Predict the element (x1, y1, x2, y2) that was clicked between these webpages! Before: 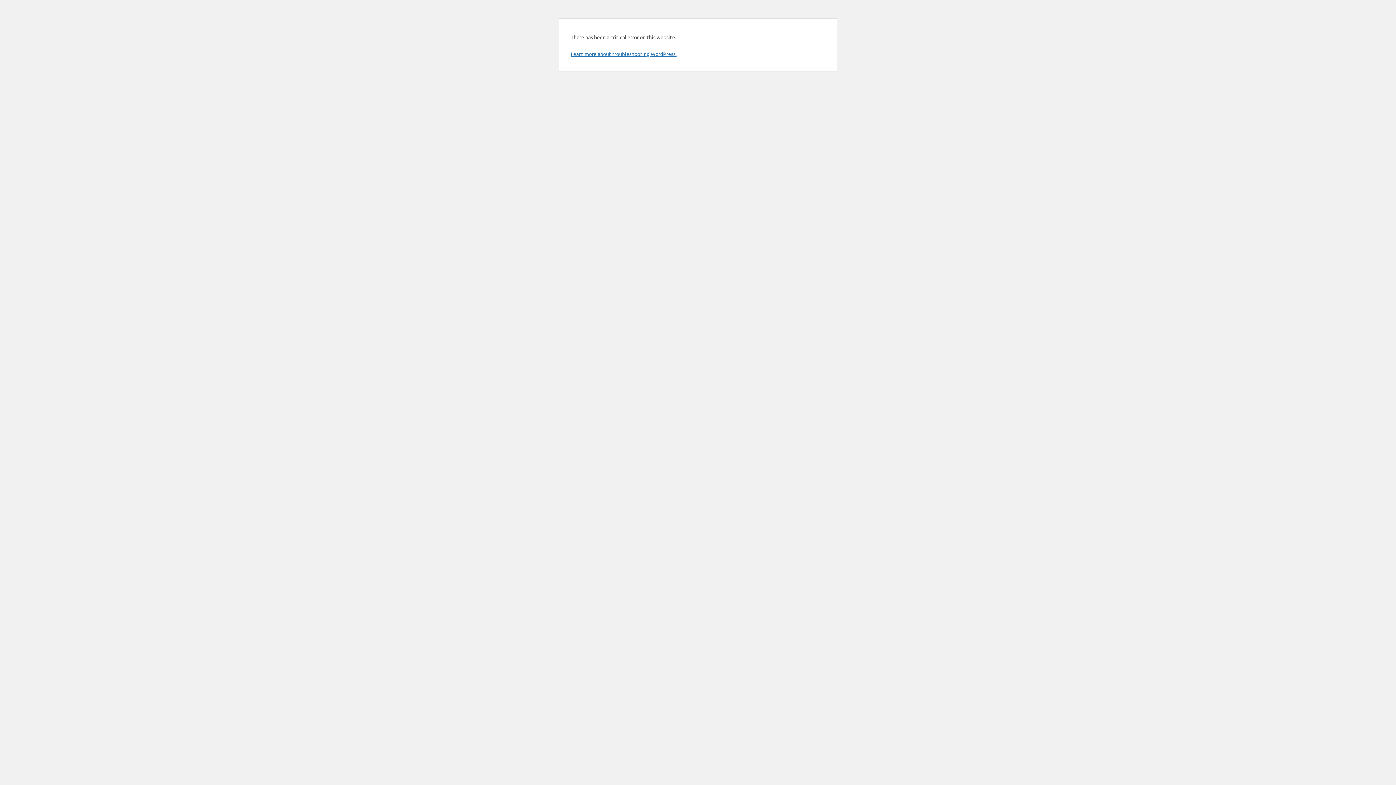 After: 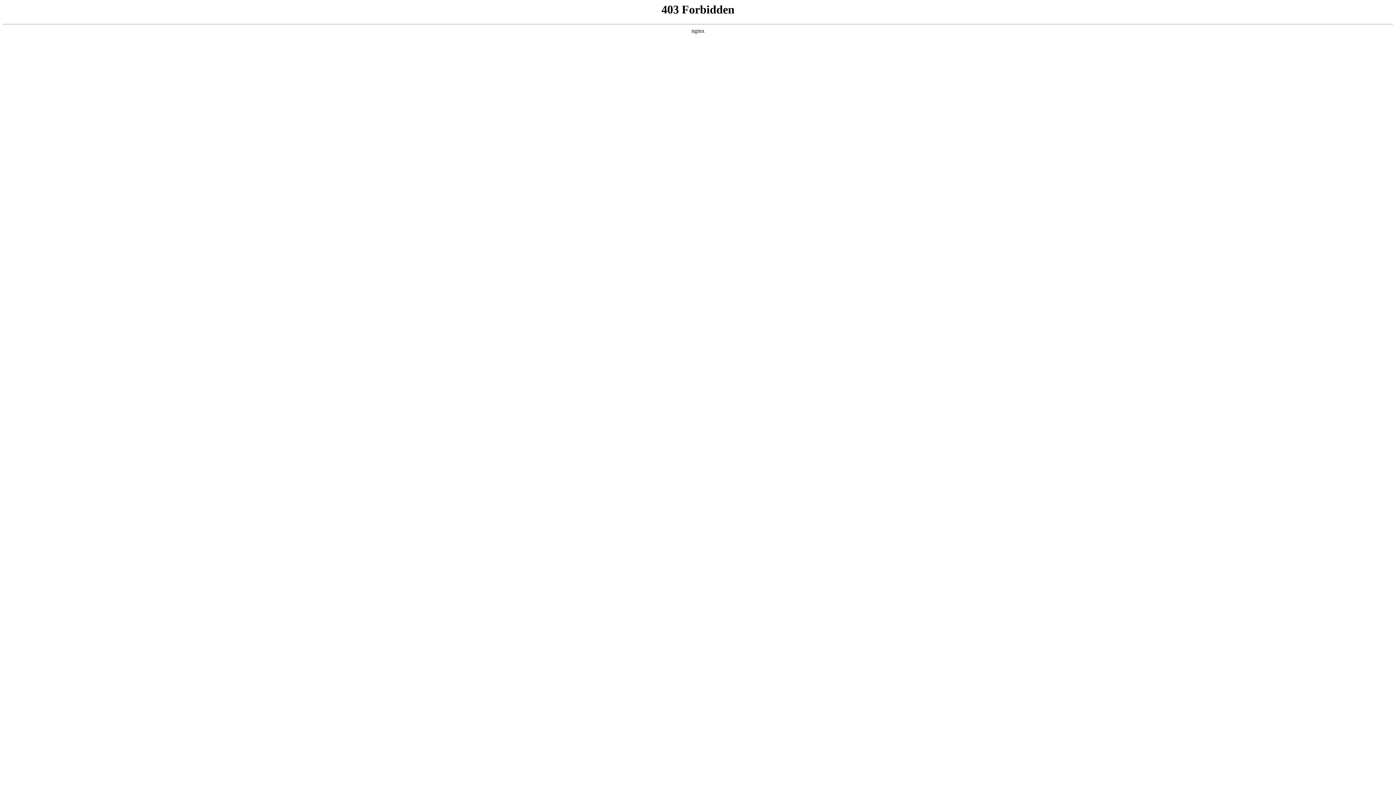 Action: label: Learn more about troubleshooting WordPress. bbox: (570, 50, 676, 57)